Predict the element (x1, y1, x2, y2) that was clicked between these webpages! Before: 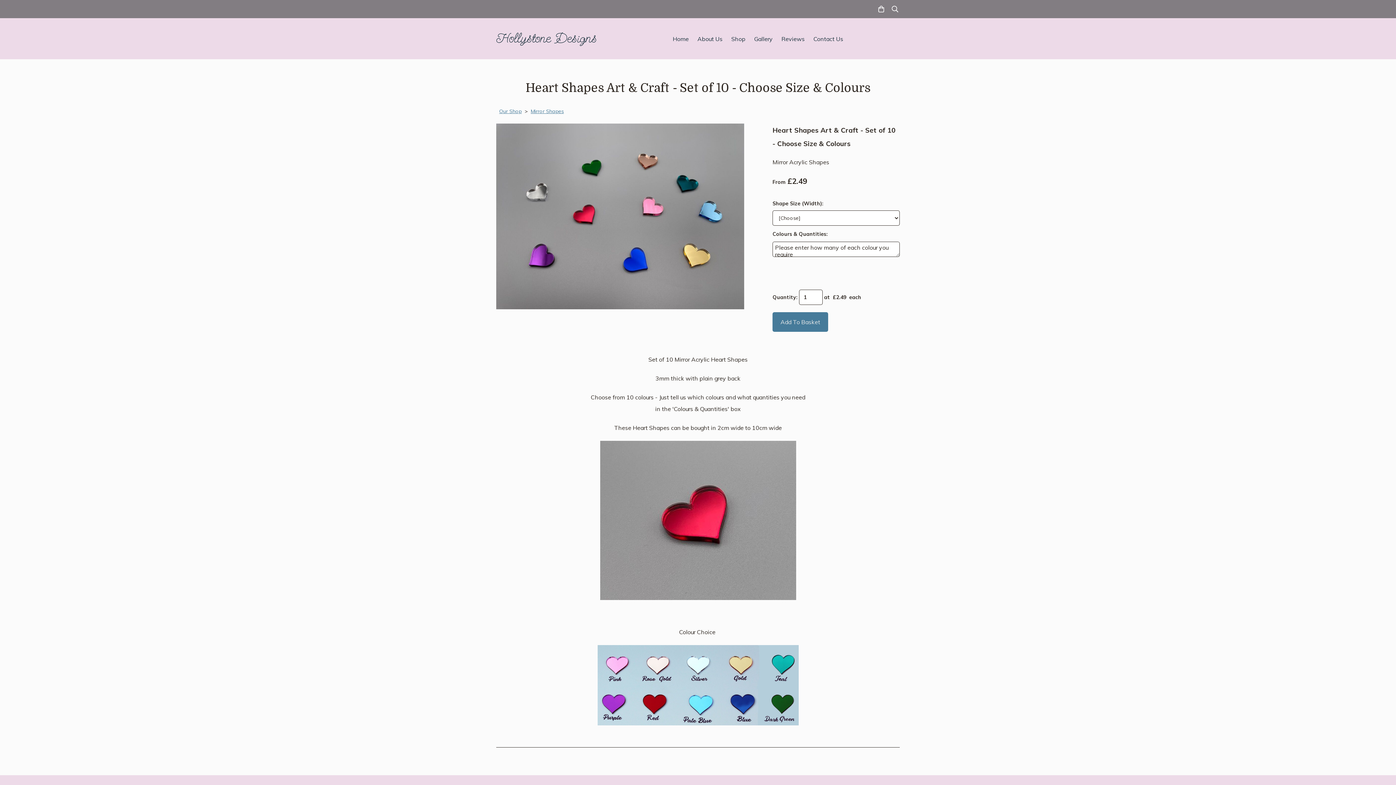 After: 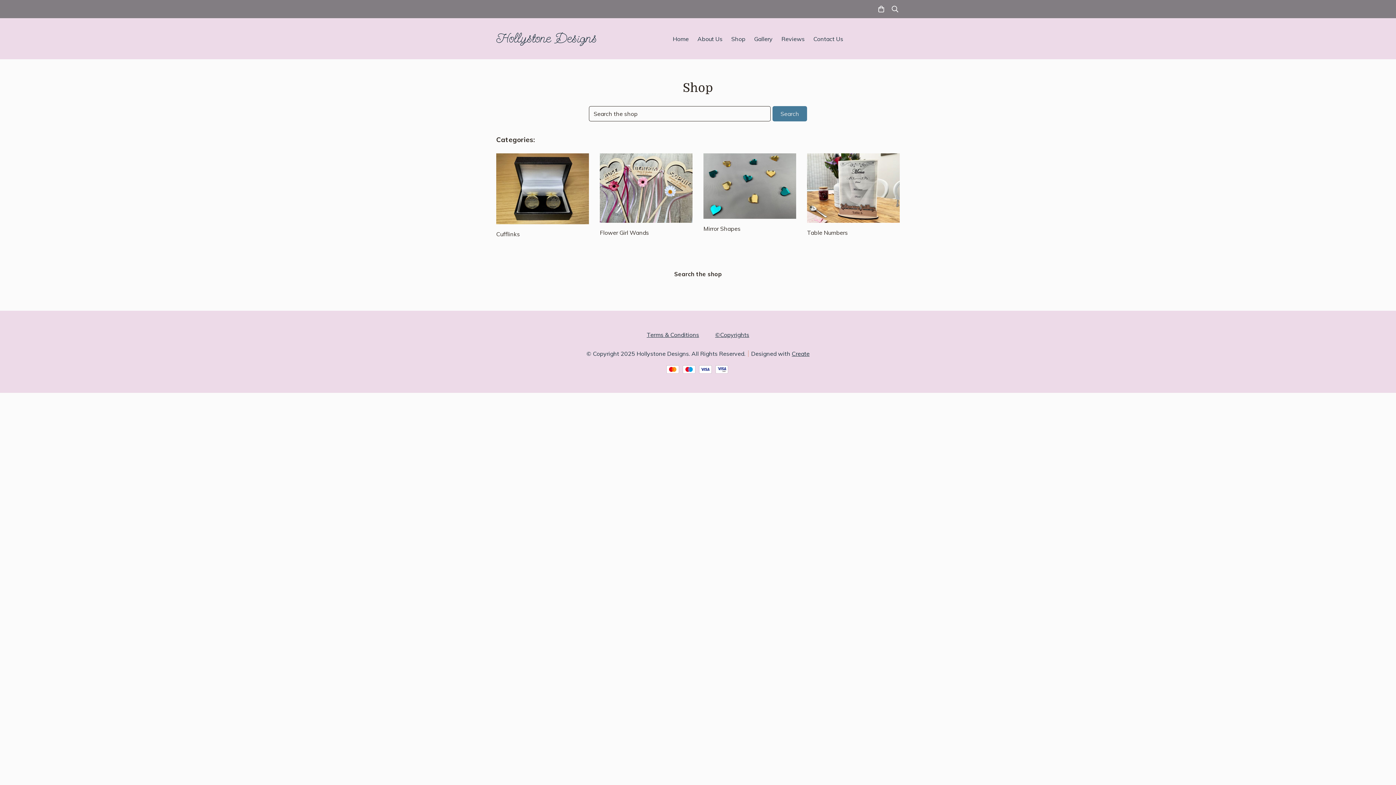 Action: label: Our Shop bbox: (497, 108, 523, 114)